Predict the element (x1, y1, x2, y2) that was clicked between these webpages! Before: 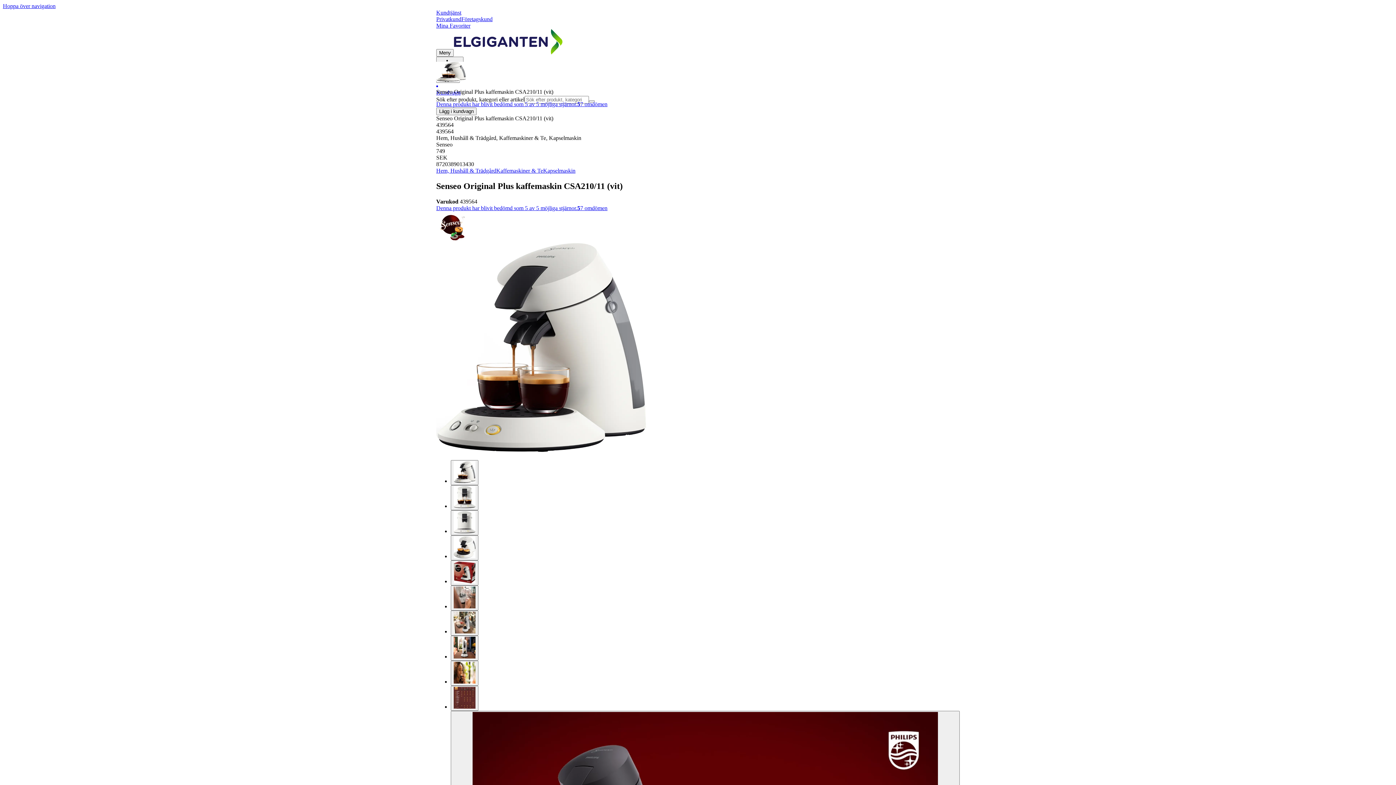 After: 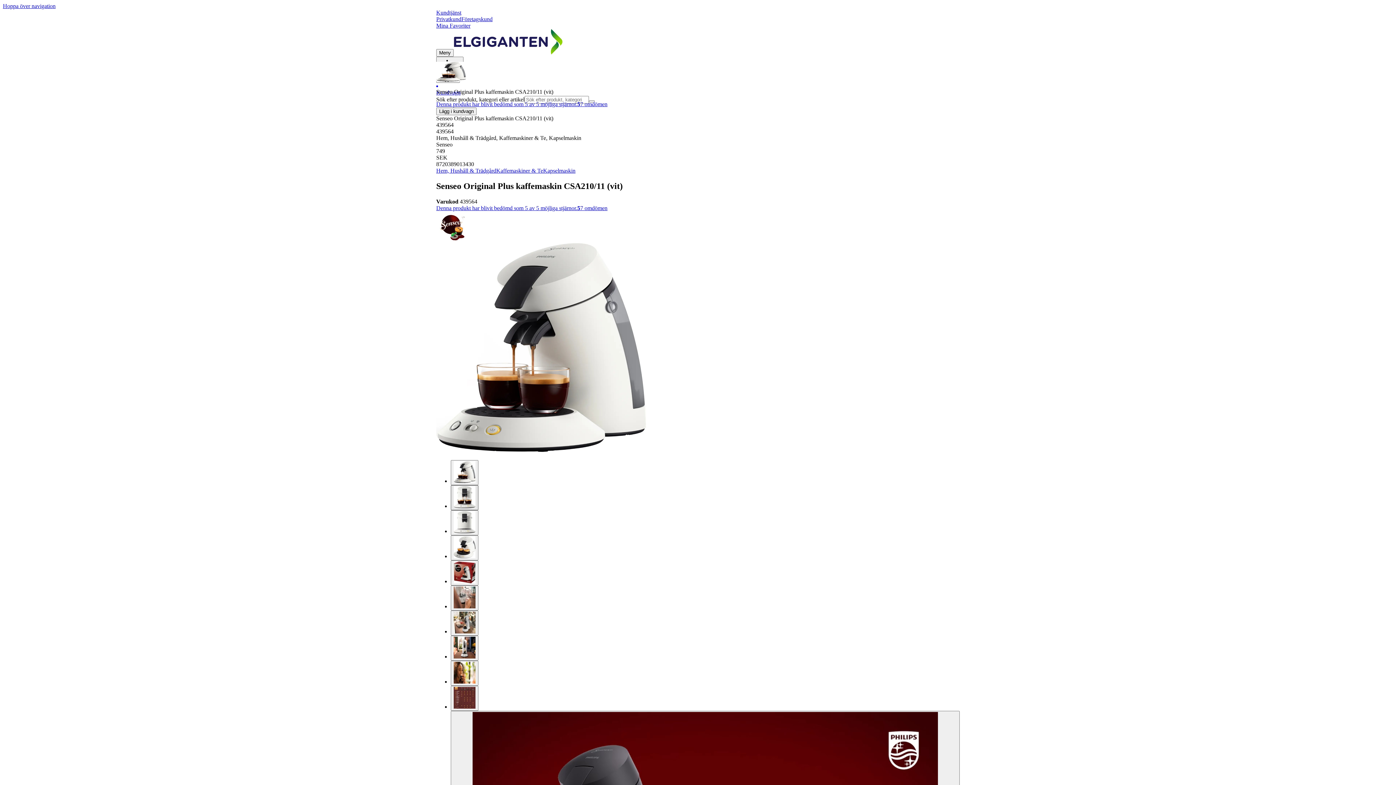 Action: bbox: (450, 485, 478, 510)